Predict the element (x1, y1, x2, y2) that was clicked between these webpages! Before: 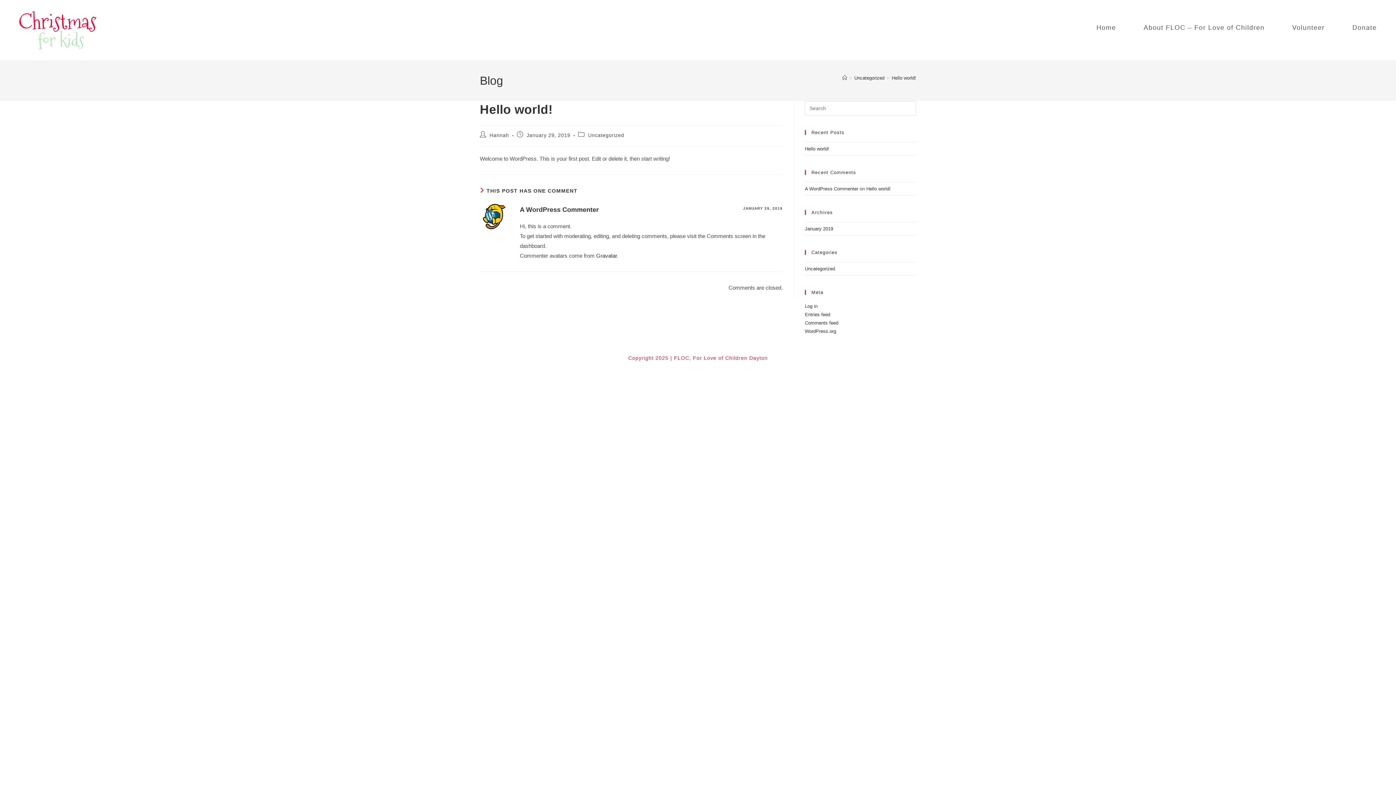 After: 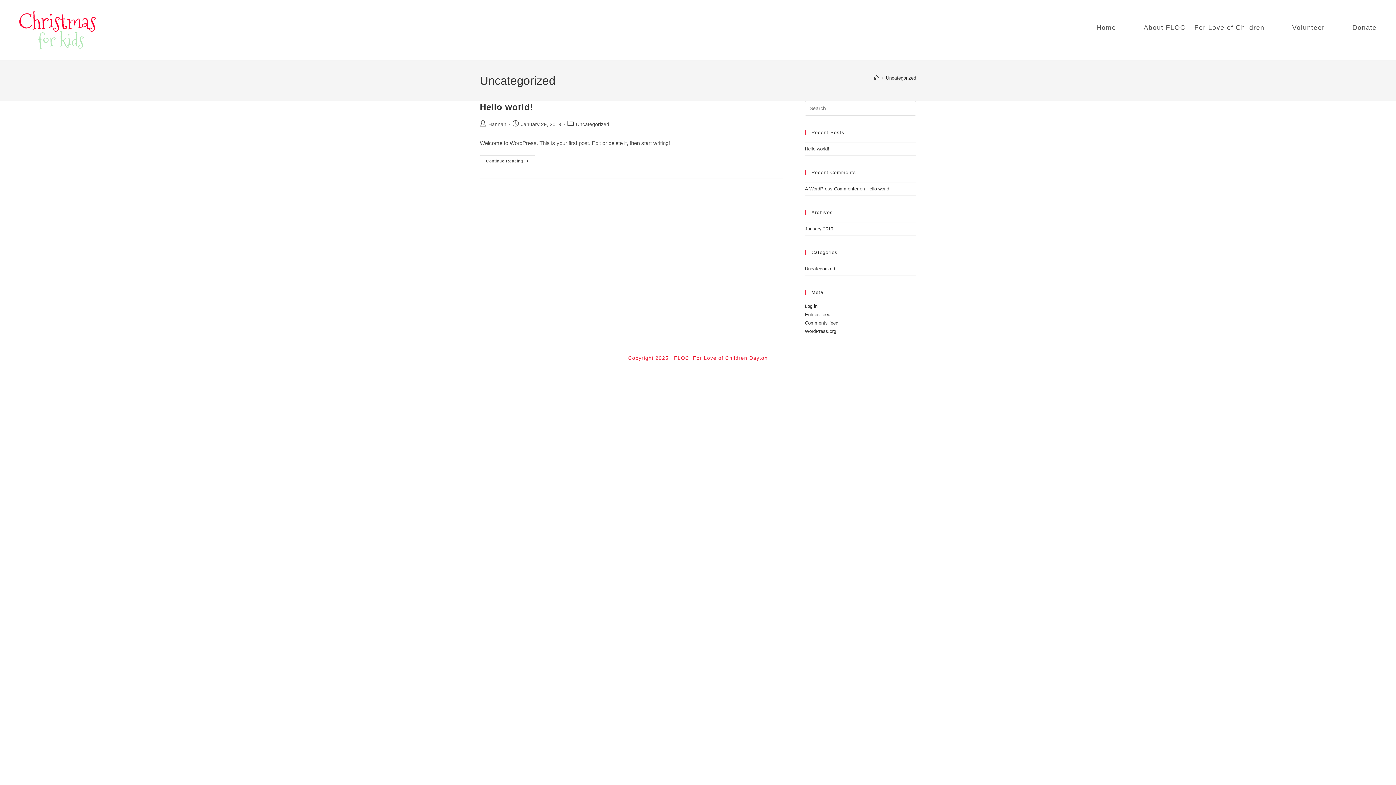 Action: label: Uncategorized bbox: (854, 75, 884, 80)